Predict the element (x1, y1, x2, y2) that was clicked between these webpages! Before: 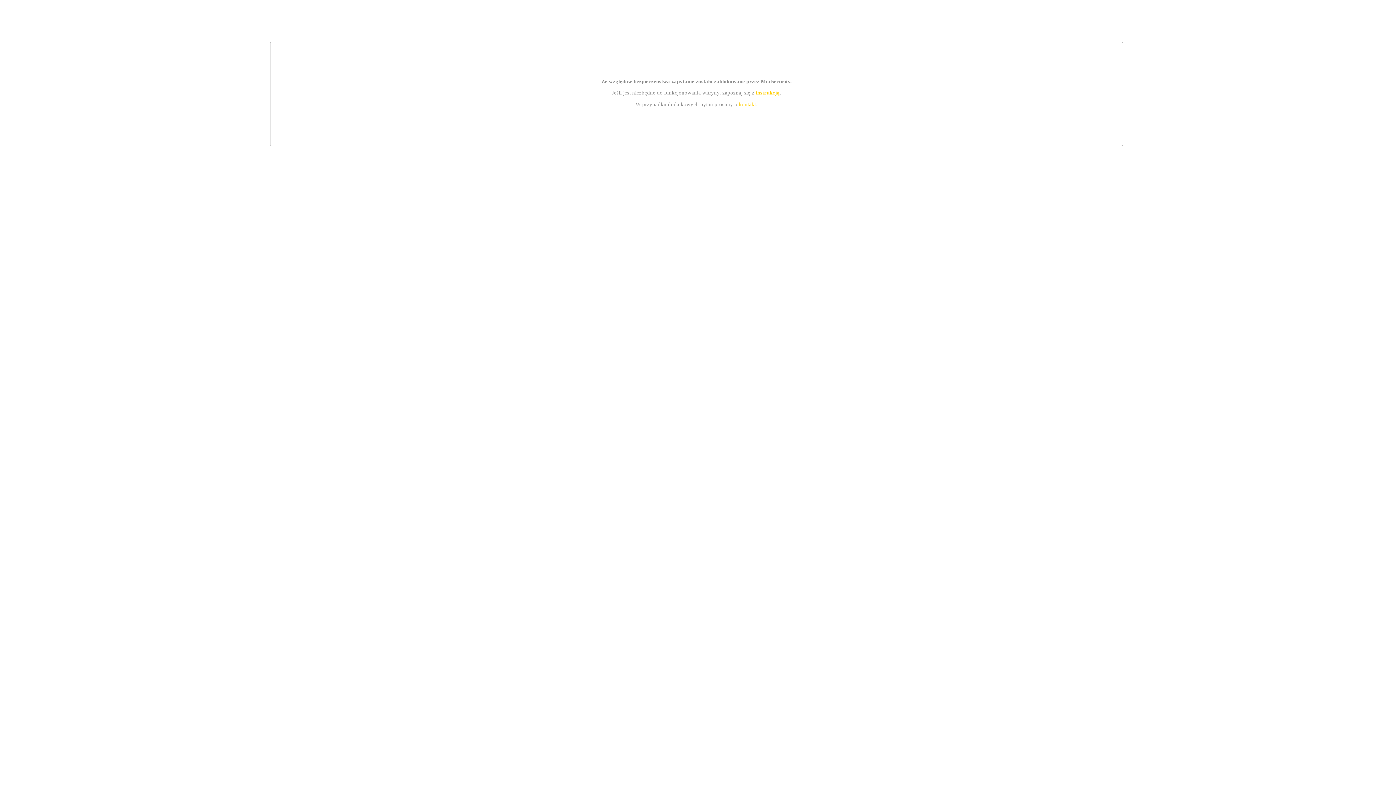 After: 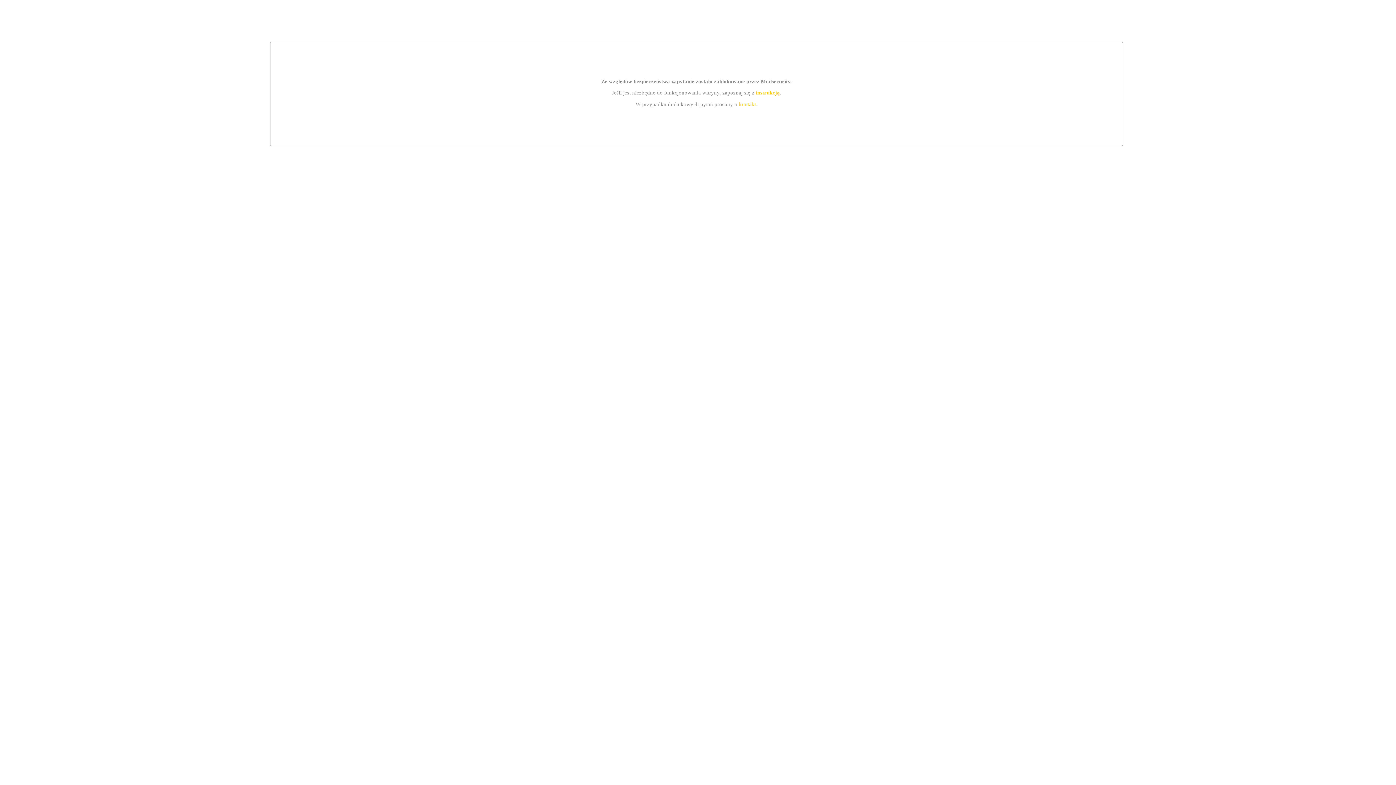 Action: bbox: (739, 101, 756, 107) label: kontakt